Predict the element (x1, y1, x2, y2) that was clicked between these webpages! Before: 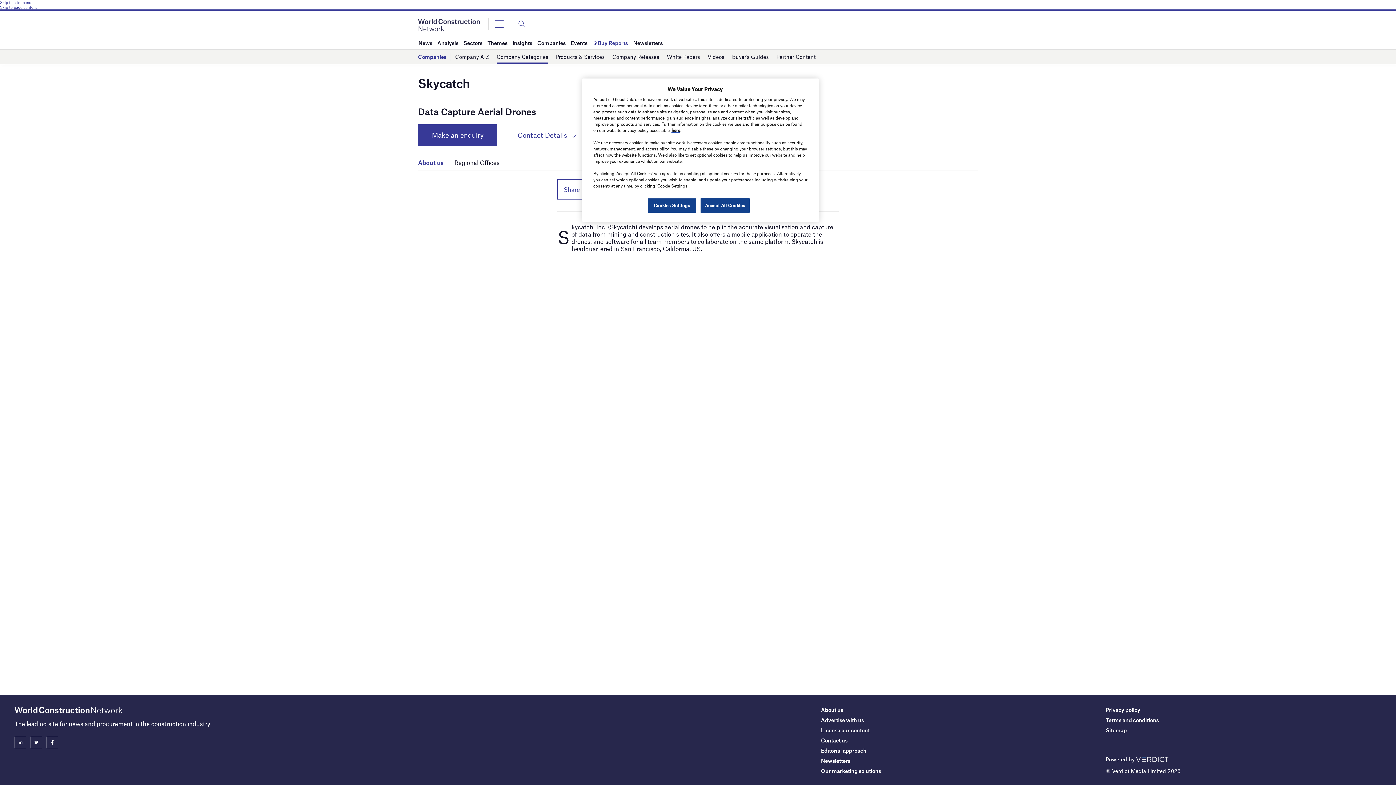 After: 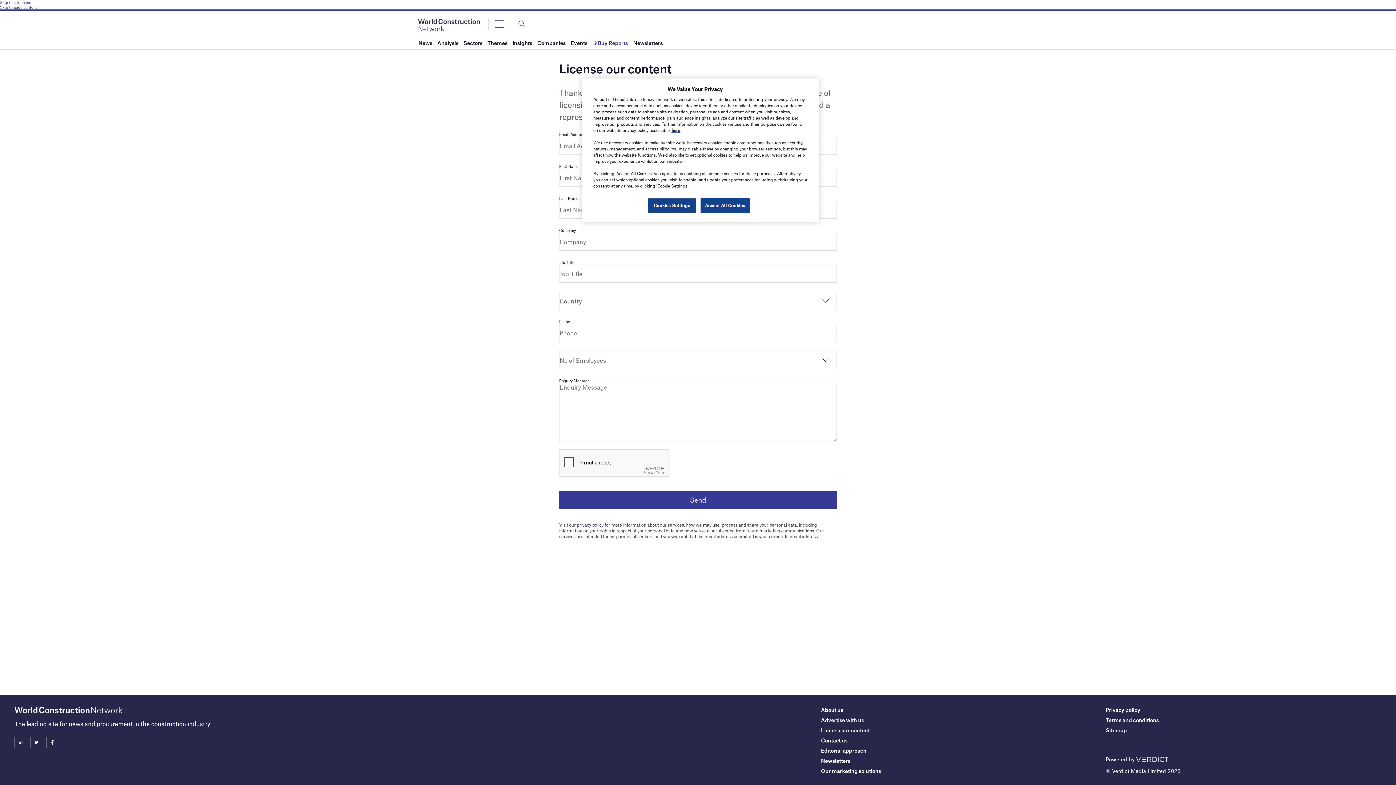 Action: label: License our content bbox: (821, 727, 869, 733)